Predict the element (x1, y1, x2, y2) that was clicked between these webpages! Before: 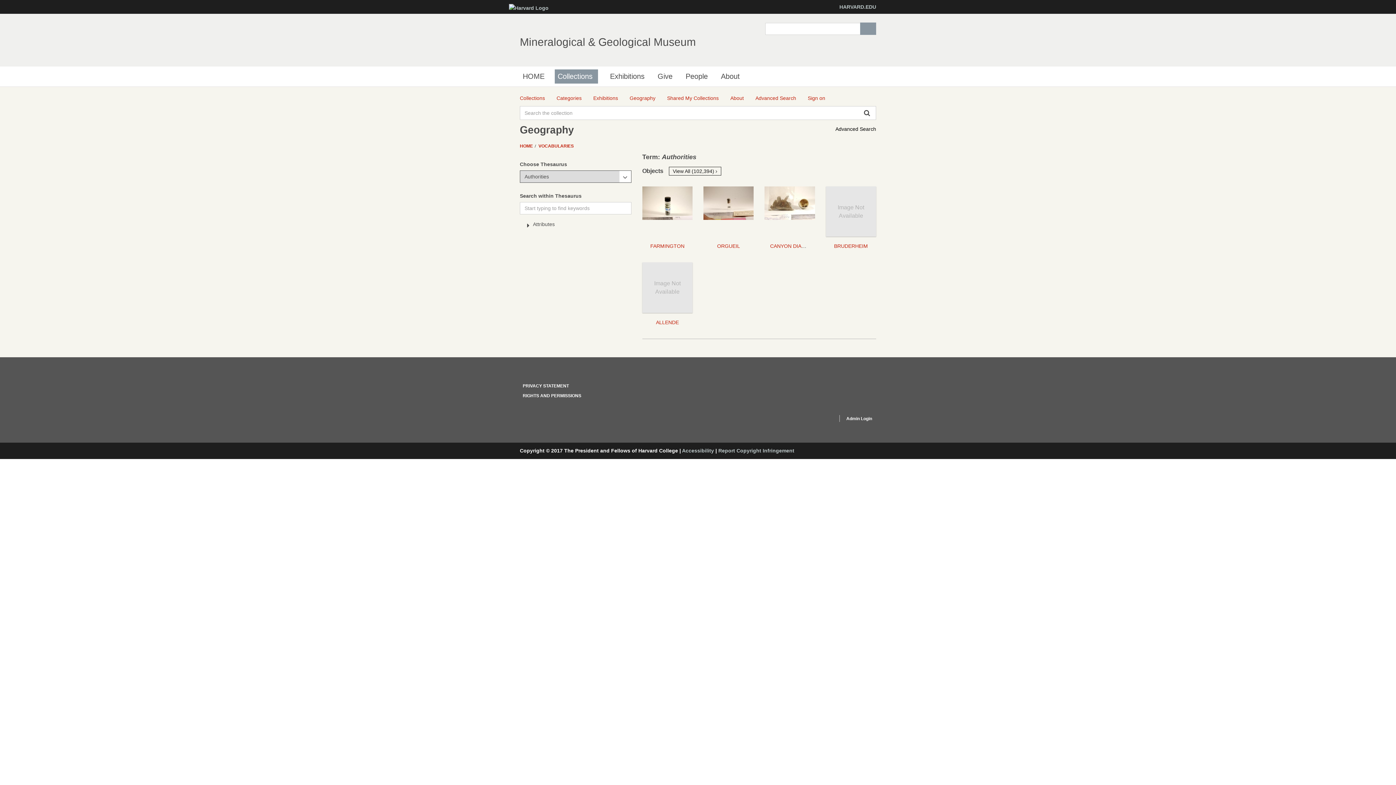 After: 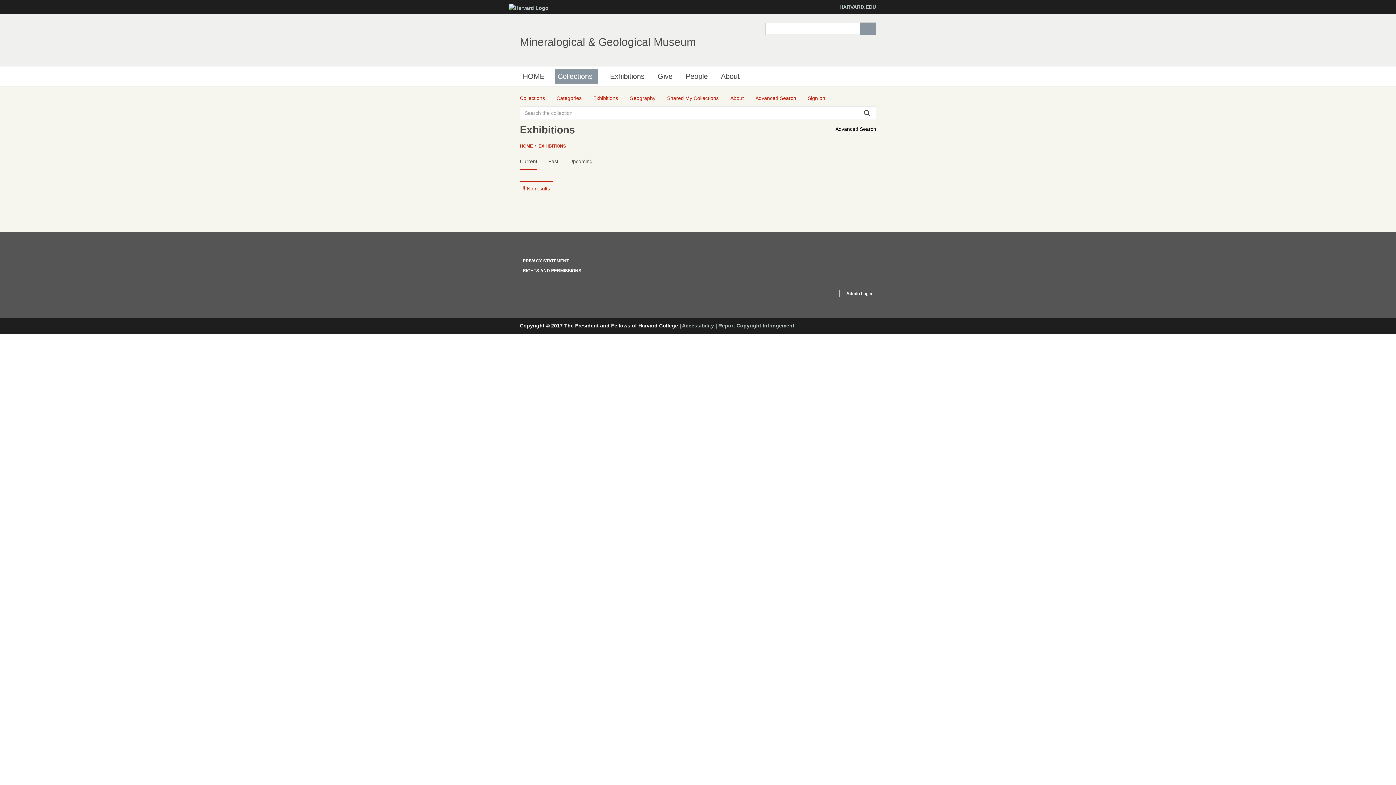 Action: bbox: (593, 94, 618, 102) label: Exhibitions